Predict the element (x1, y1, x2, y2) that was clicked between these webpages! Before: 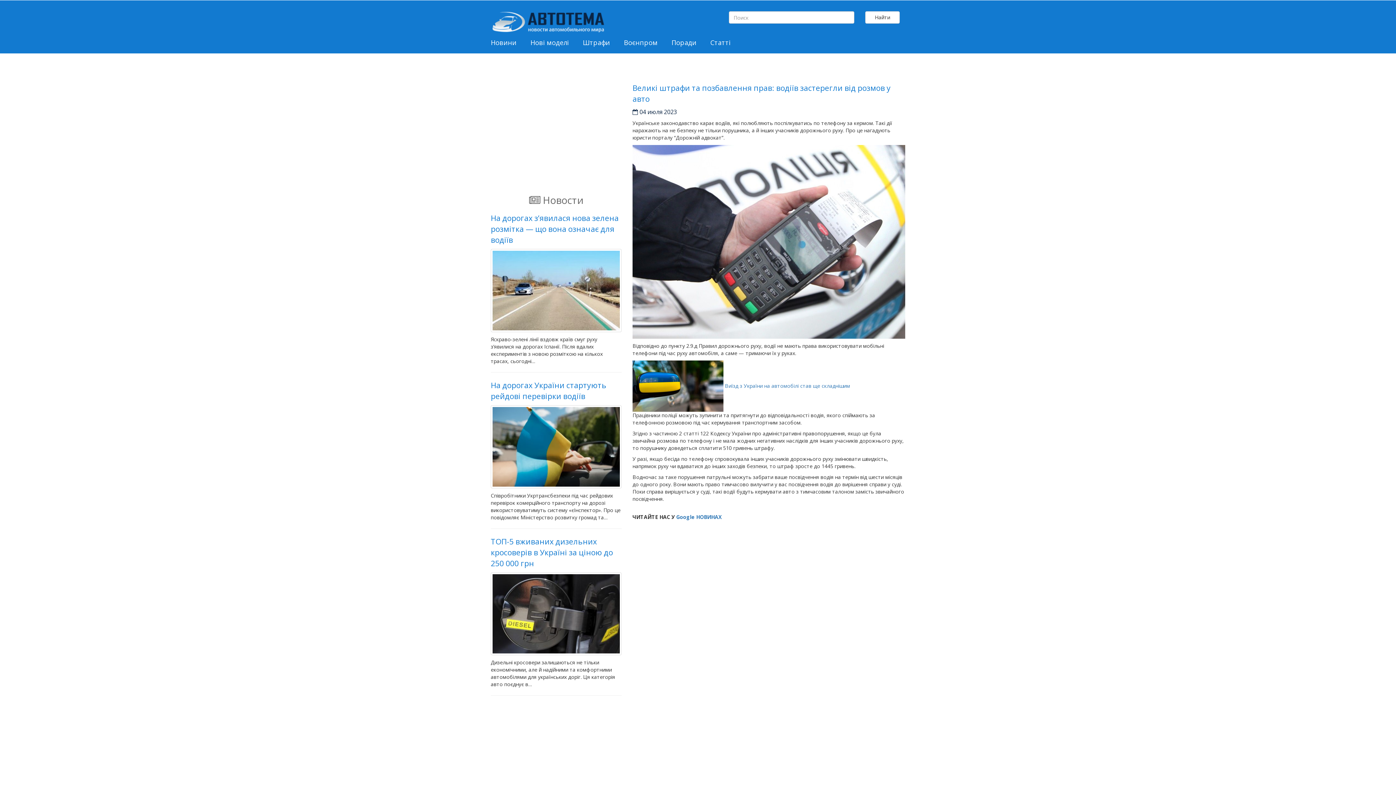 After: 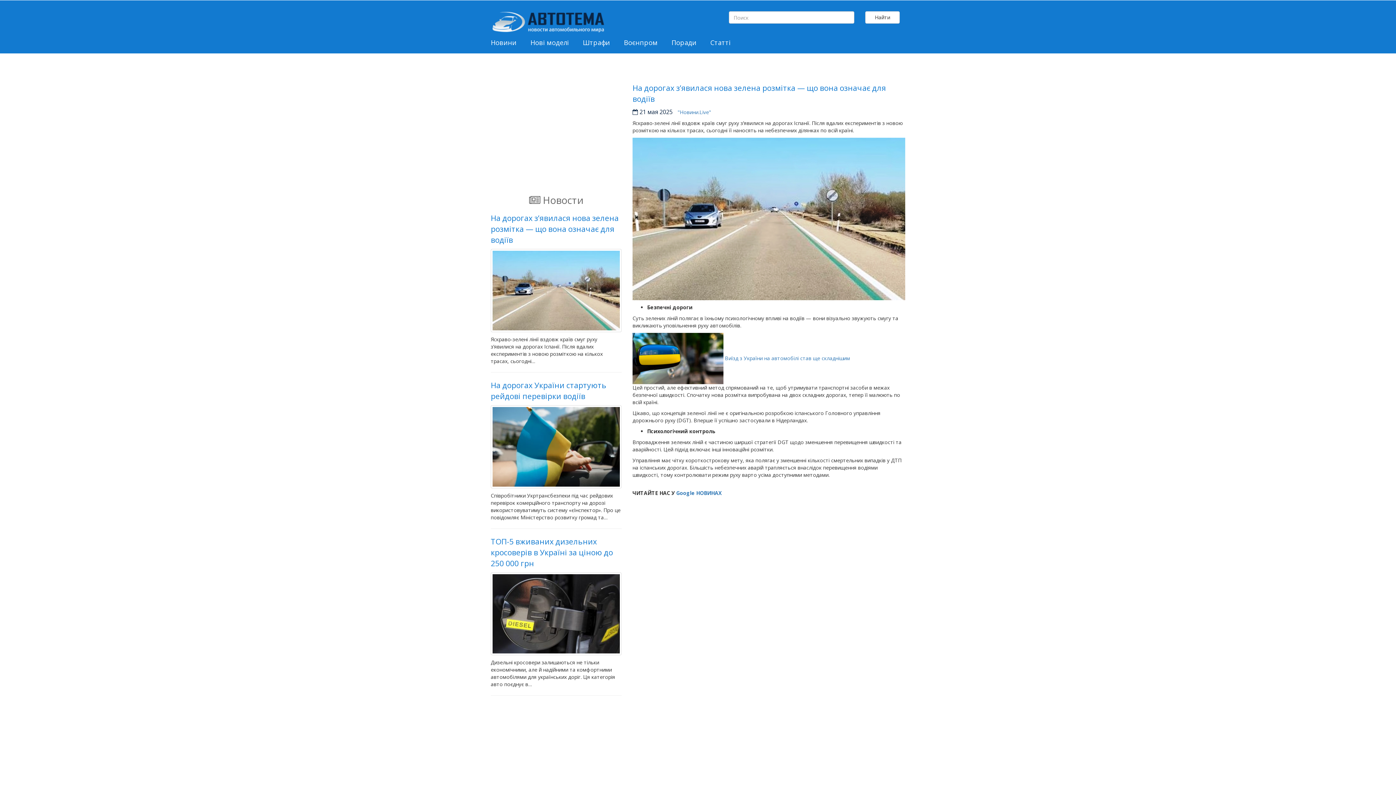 Action: label: На дорогах з’явилася нова зелена розмітка — що вона означає для водіїв bbox: (490, 213, 618, 245)